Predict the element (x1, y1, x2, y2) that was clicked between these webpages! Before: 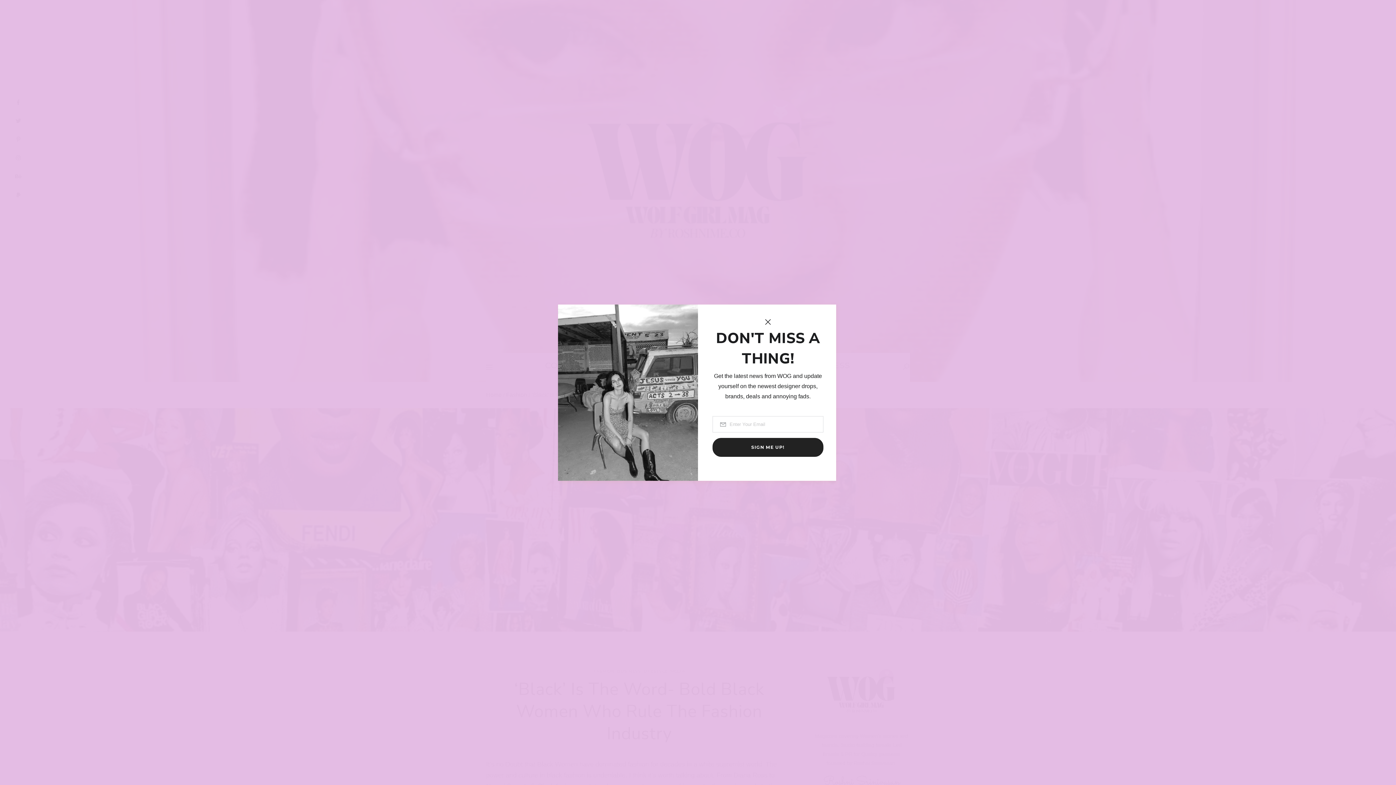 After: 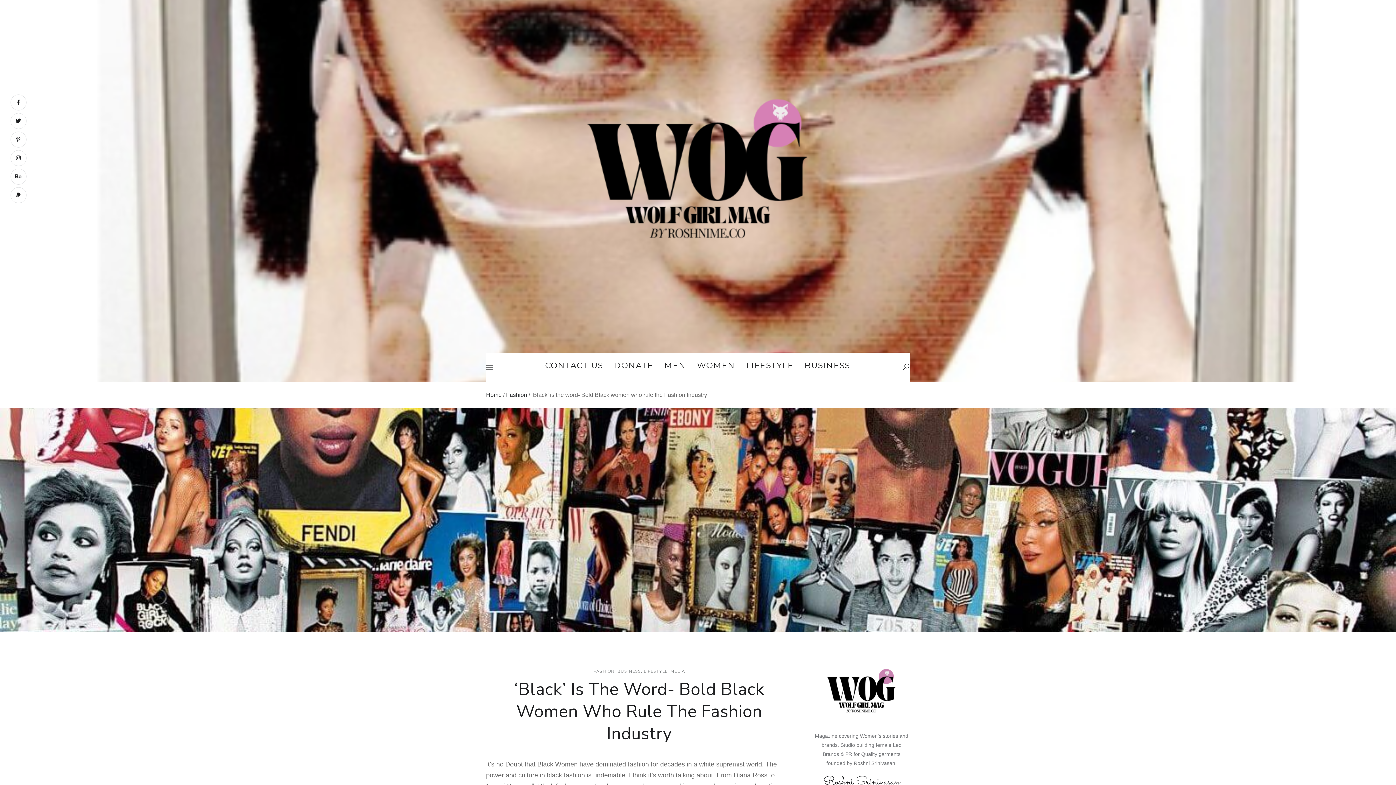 Action: bbox: (763, 316, 772, 327)